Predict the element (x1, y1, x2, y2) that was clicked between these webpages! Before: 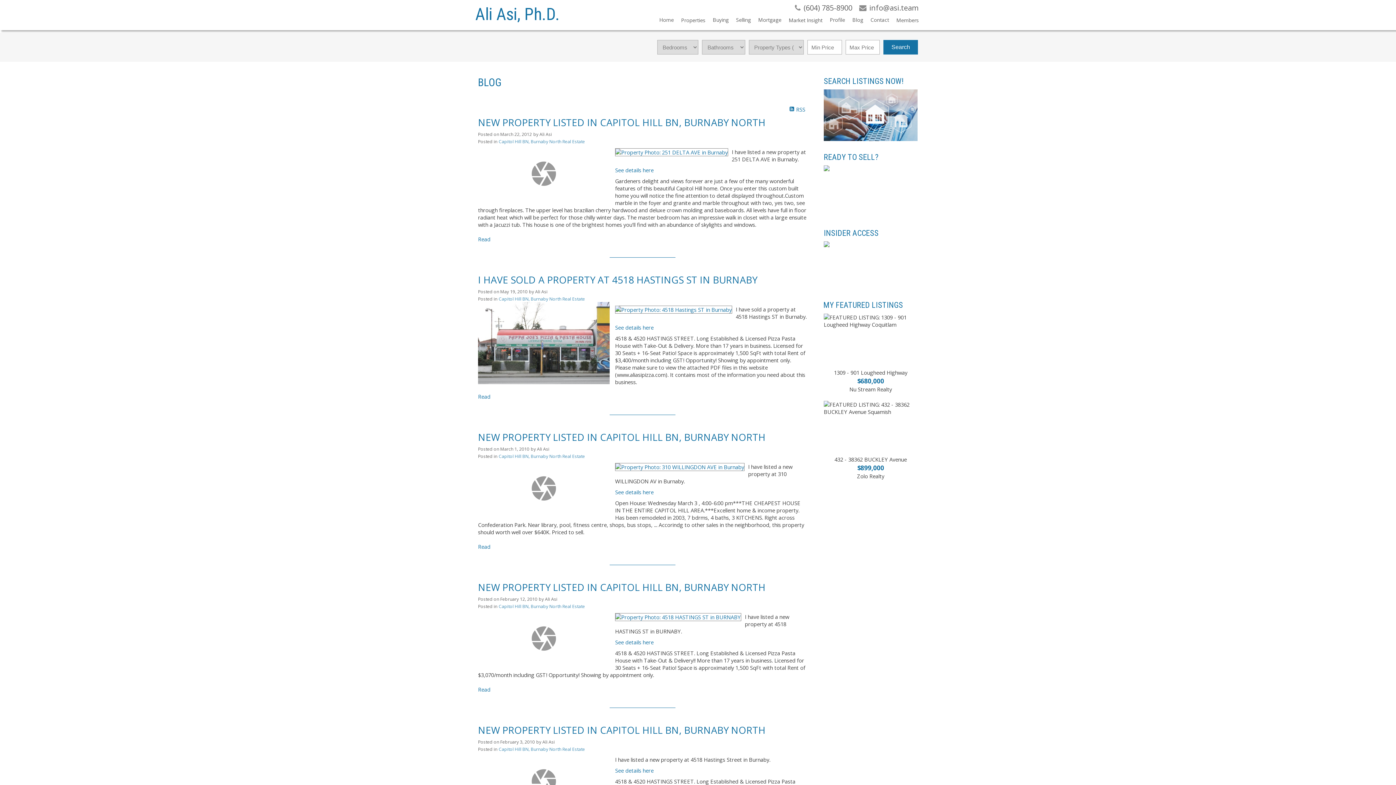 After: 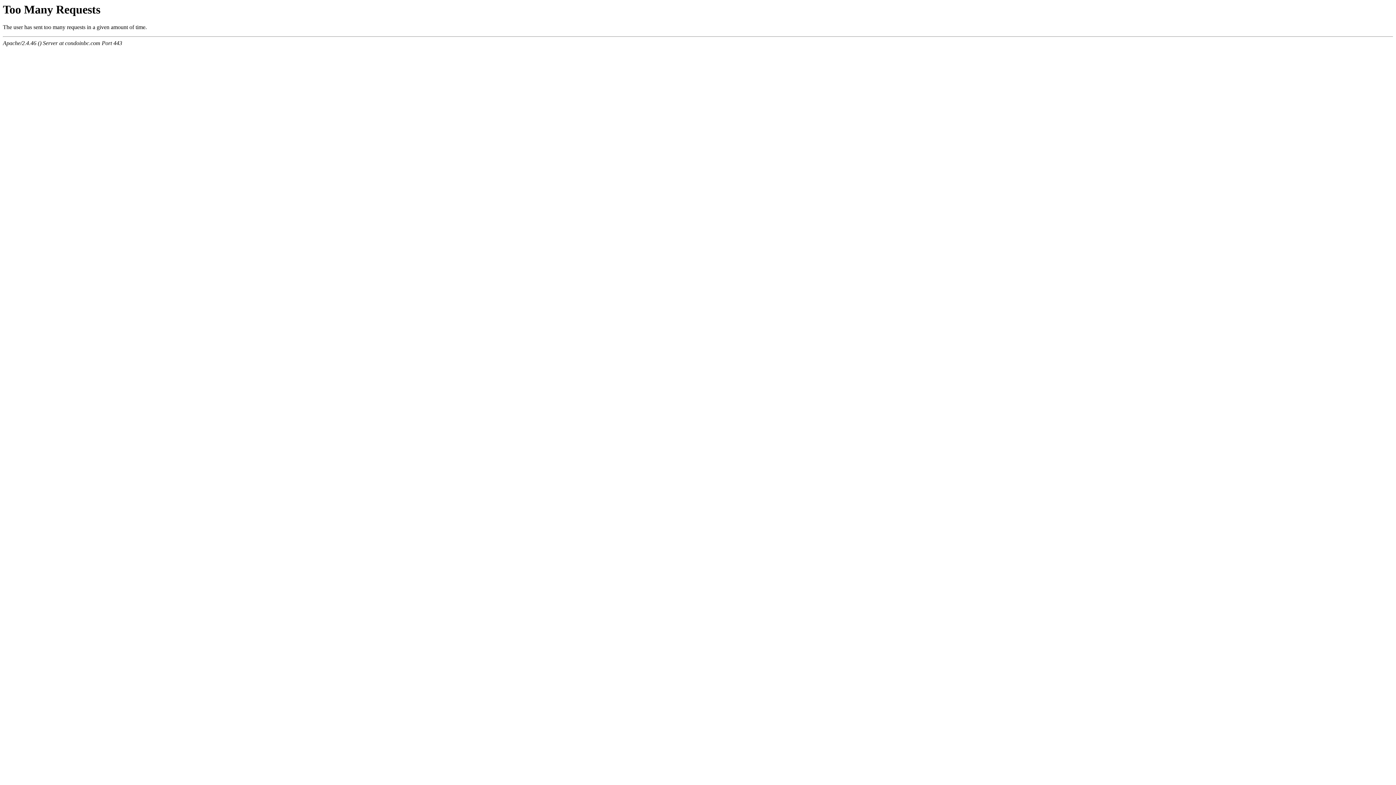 Action: bbox: (845, 16, 863, 26) label: Blog